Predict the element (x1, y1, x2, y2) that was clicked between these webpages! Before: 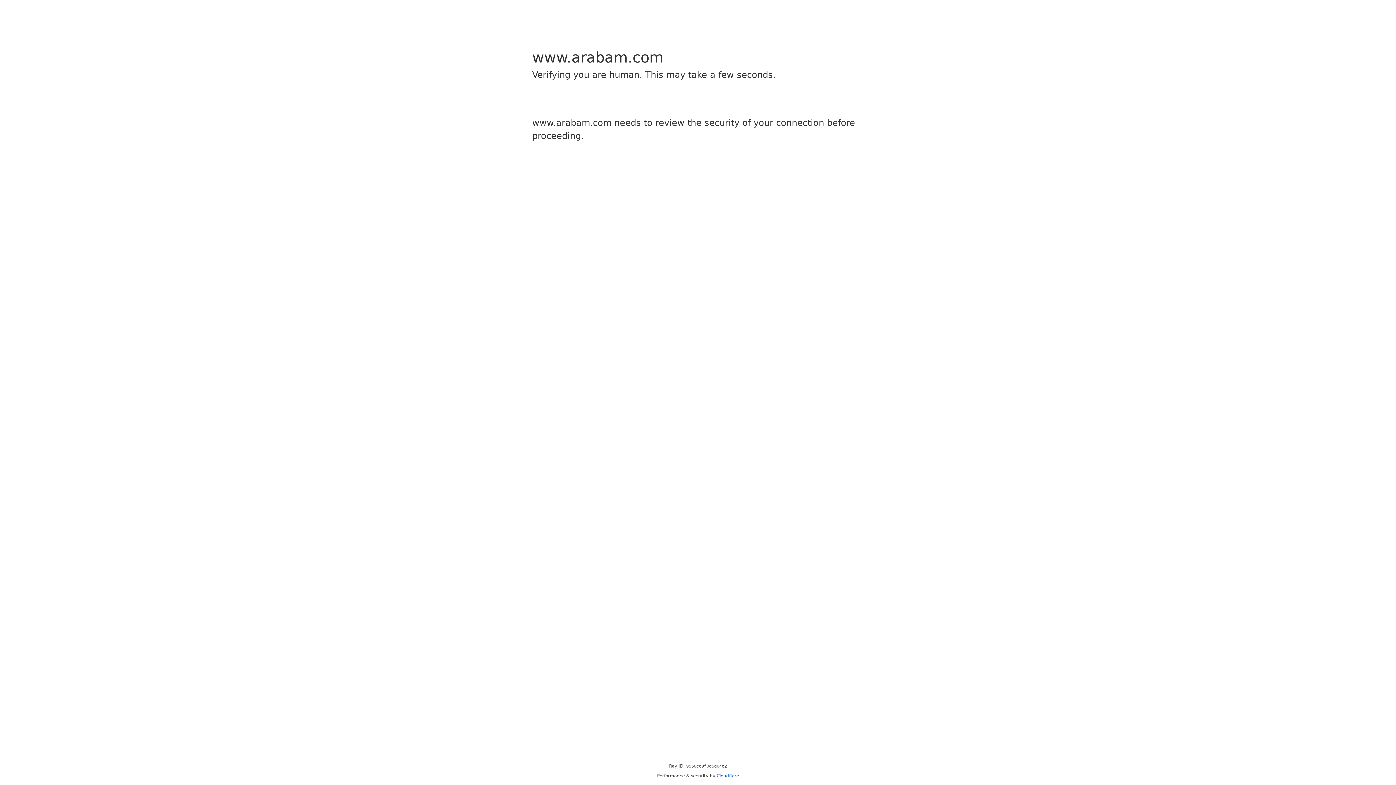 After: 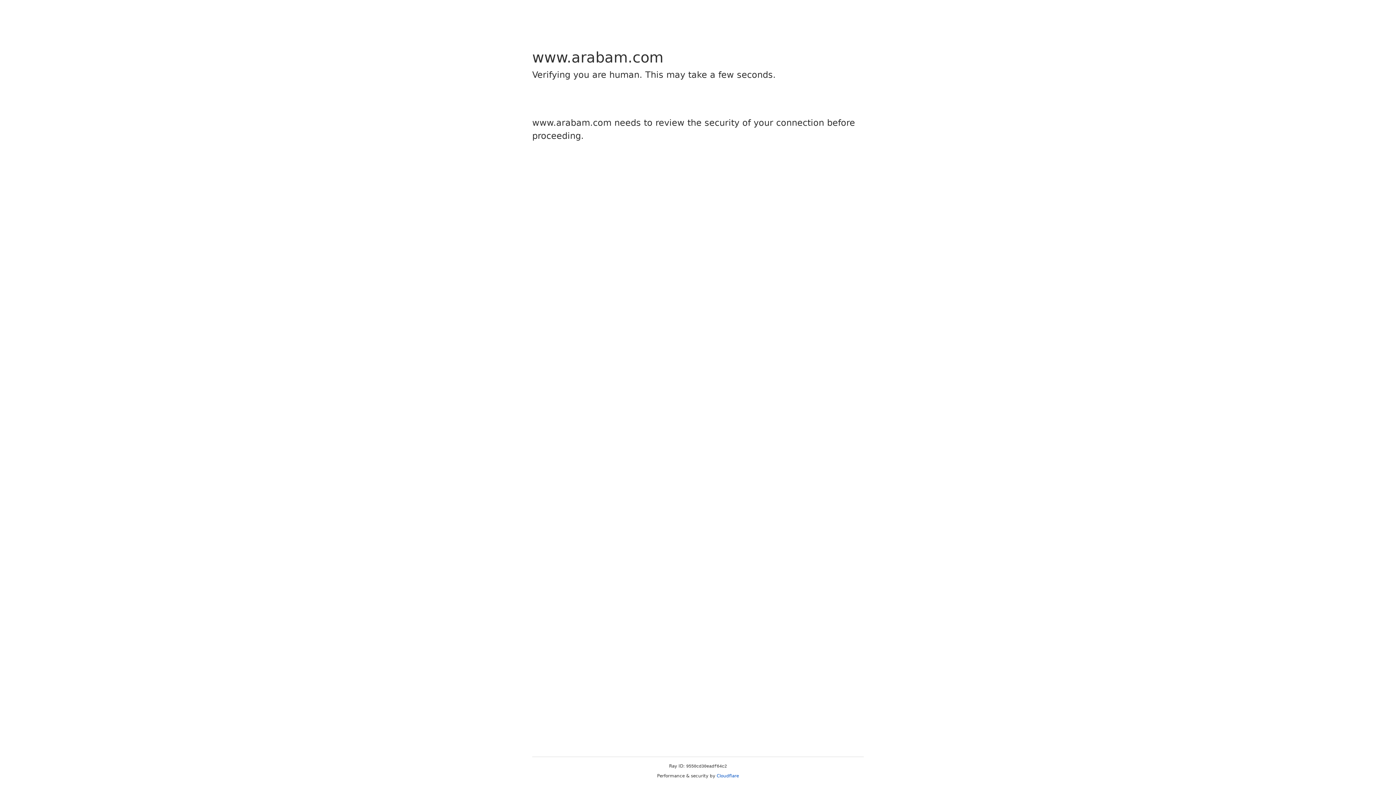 Action: label: Cloudflare bbox: (716, 773, 739, 778)